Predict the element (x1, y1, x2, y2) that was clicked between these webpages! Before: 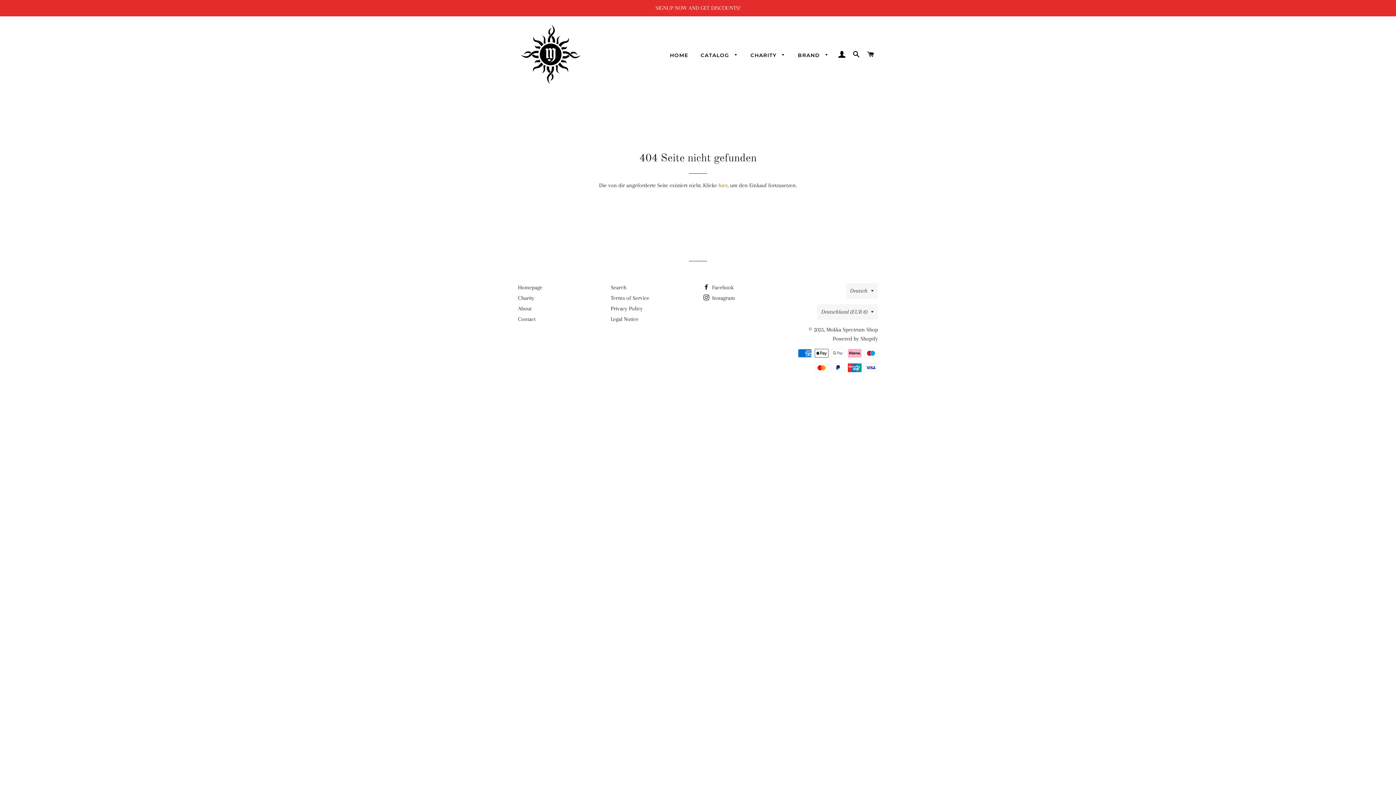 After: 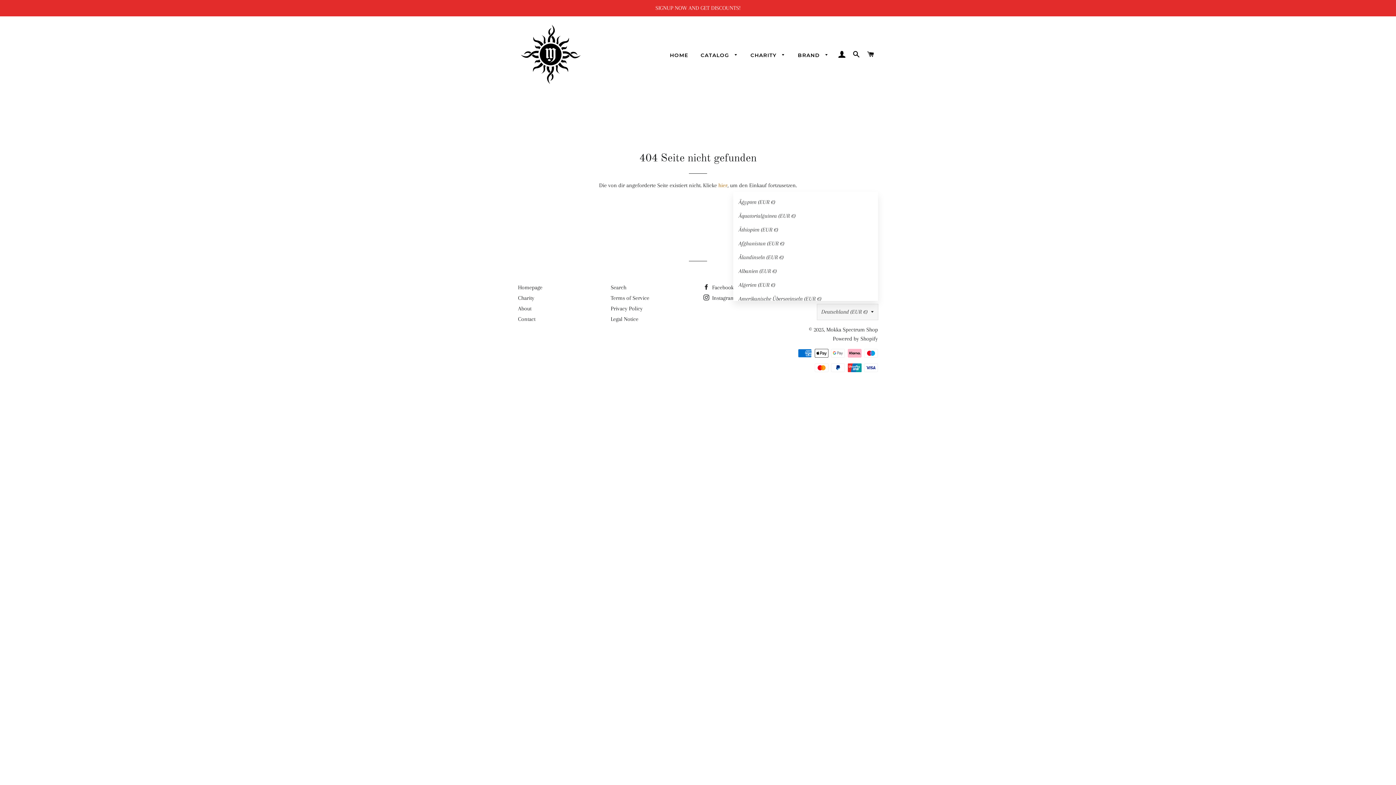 Action: label: Deutschland (EUR €) bbox: (817, 304, 878, 320)